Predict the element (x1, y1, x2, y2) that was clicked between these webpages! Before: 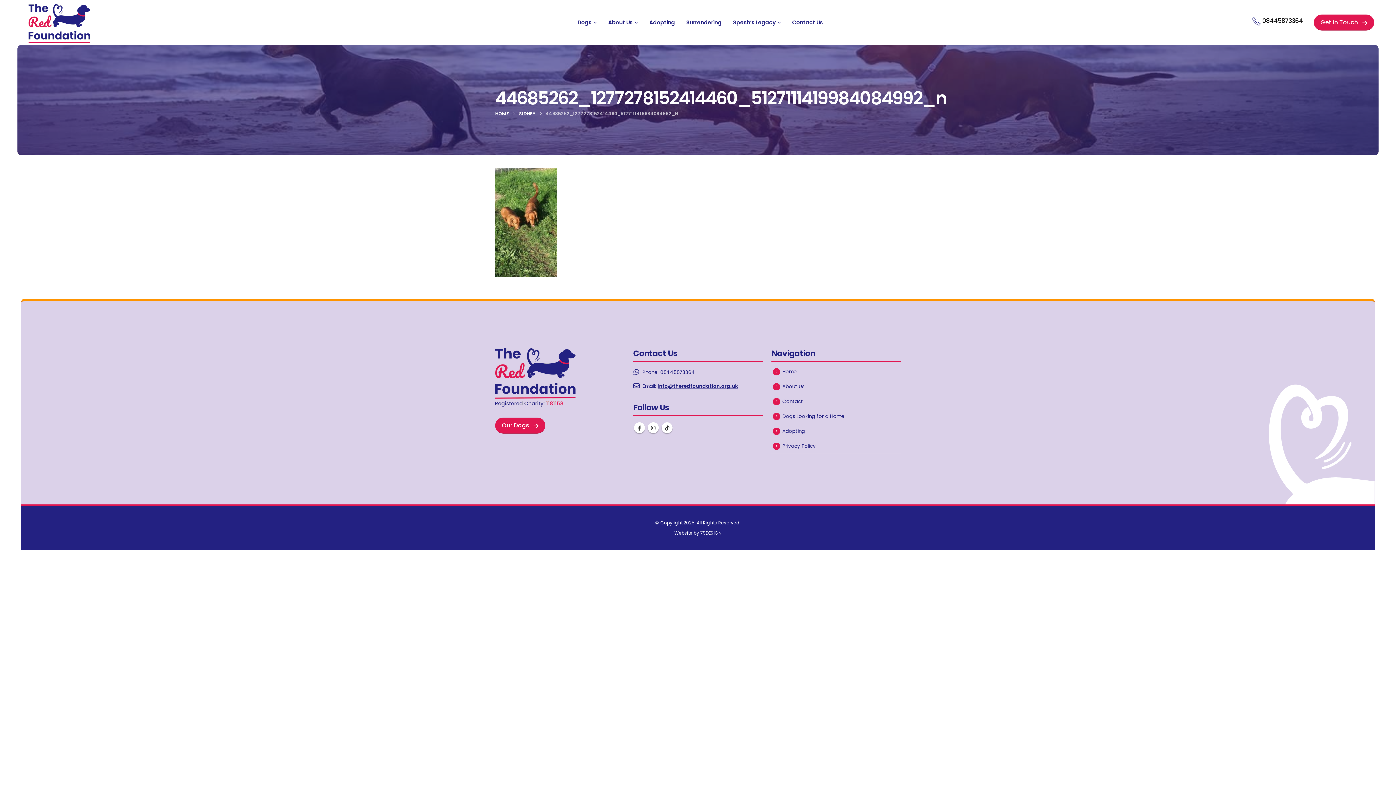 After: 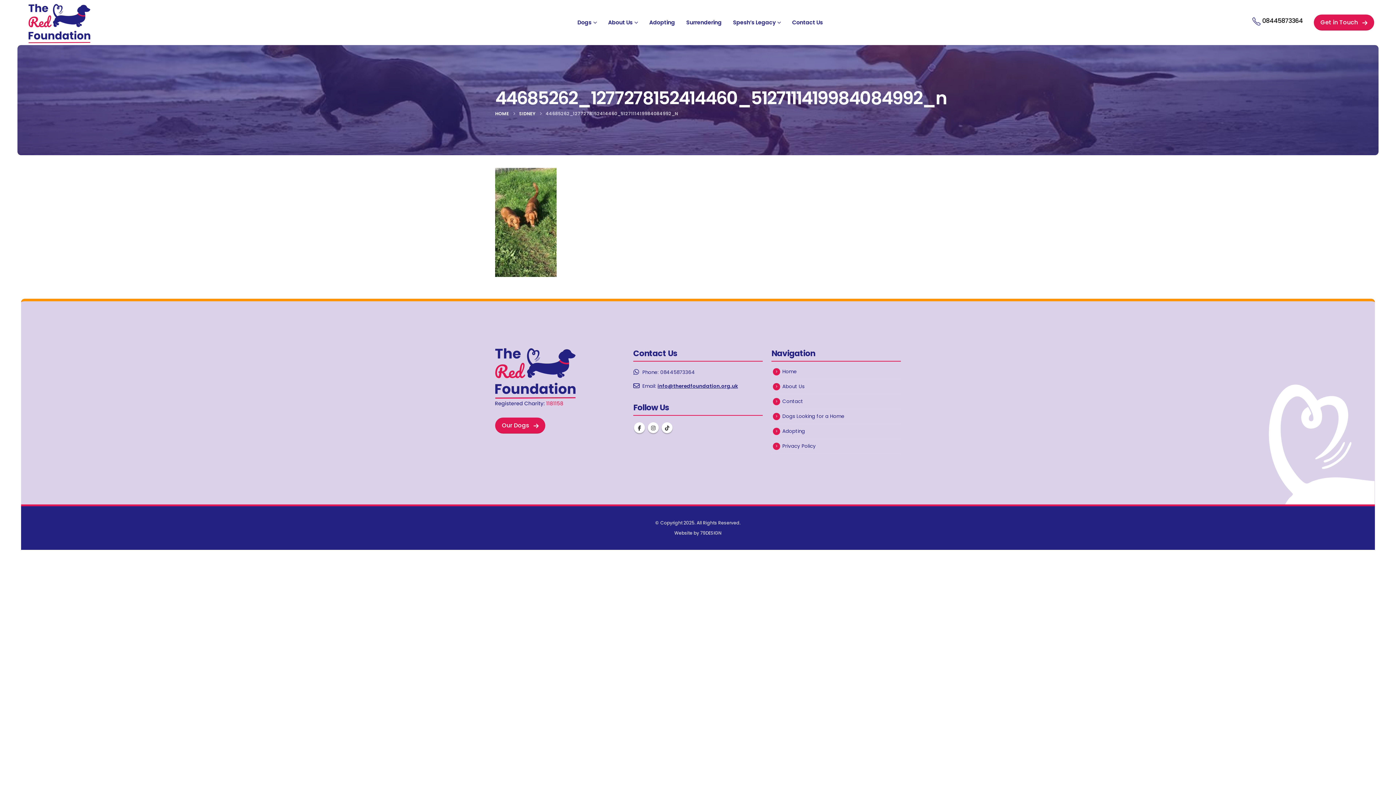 Action: label: info@theredfoundation.org.uk bbox: (657, 382, 738, 389)